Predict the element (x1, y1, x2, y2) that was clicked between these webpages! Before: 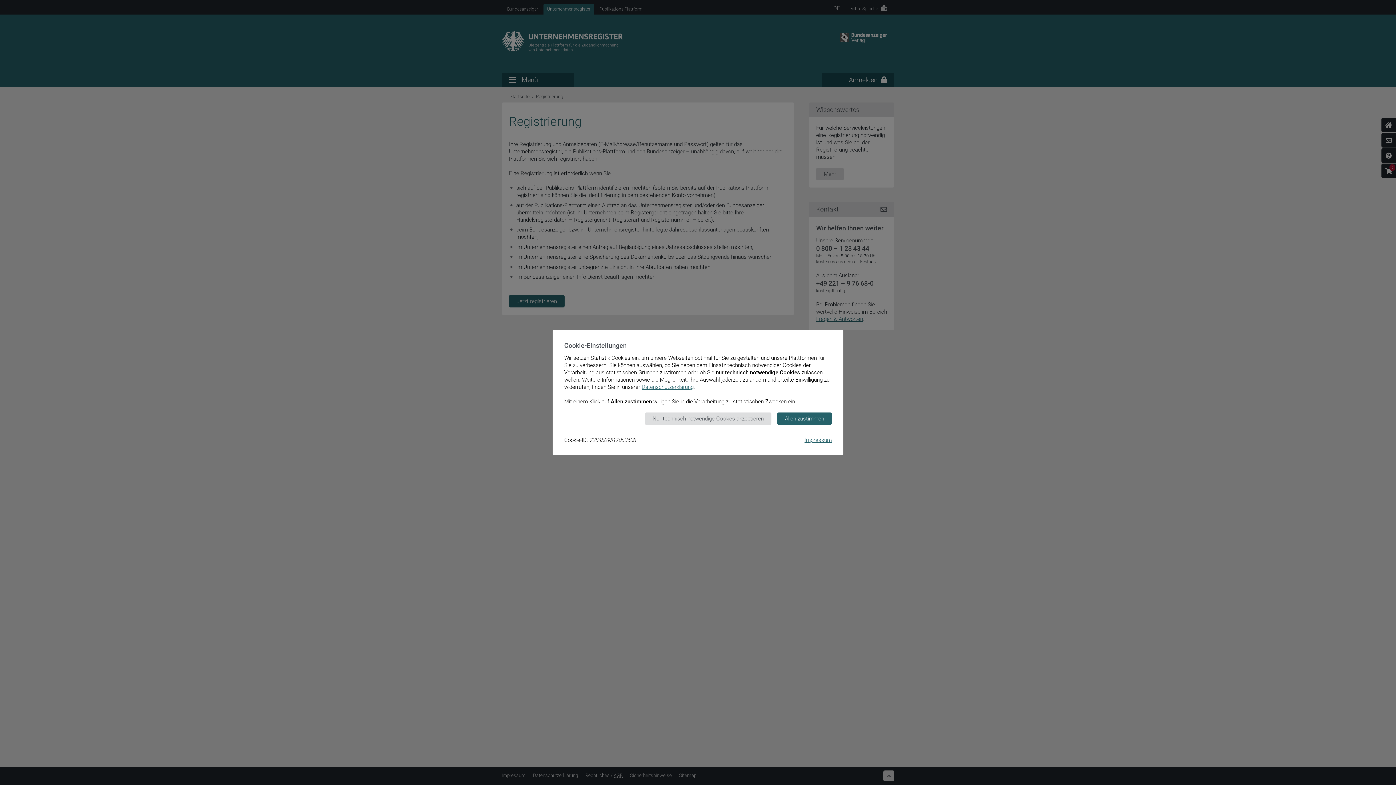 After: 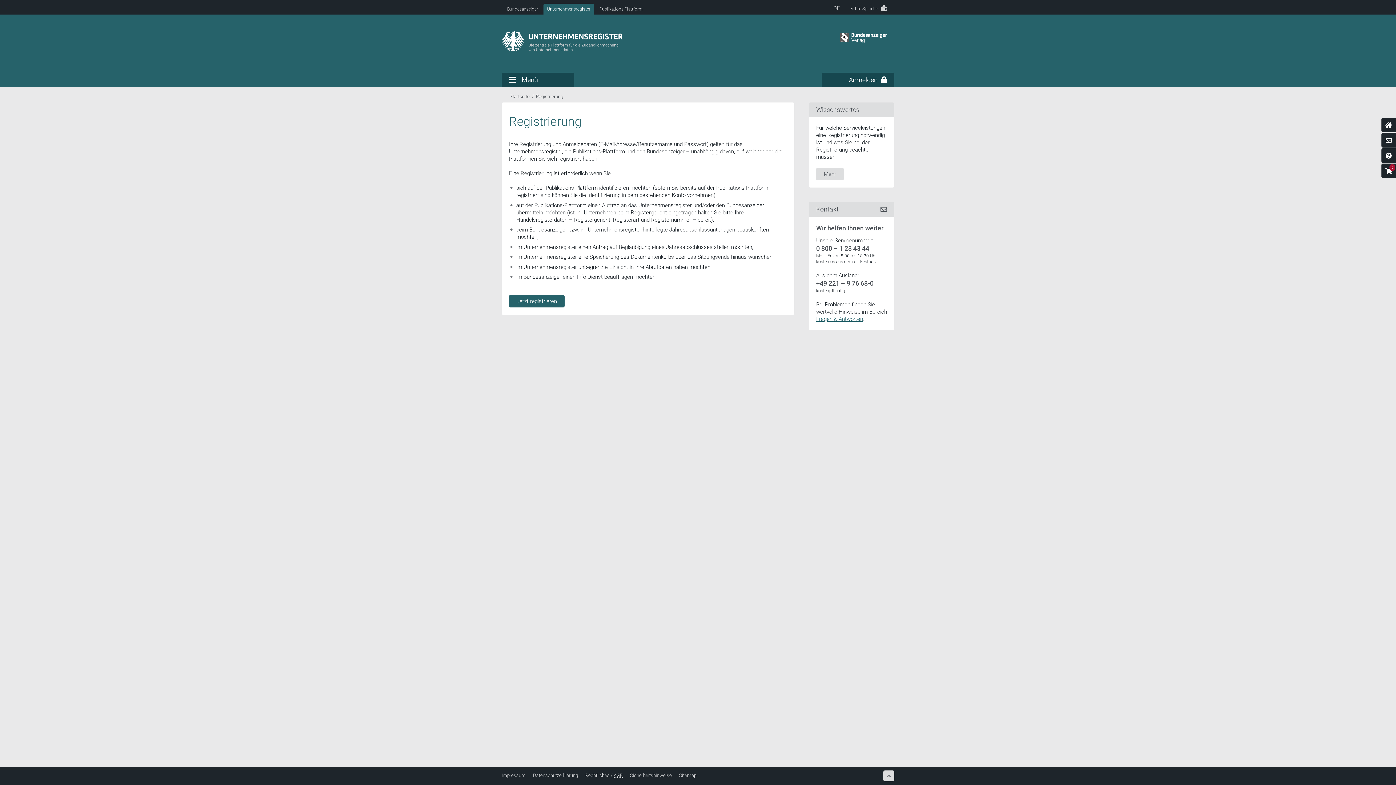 Action: label: Nur technisch notwendige Cookies akzeptieren bbox: (645, 412, 771, 425)